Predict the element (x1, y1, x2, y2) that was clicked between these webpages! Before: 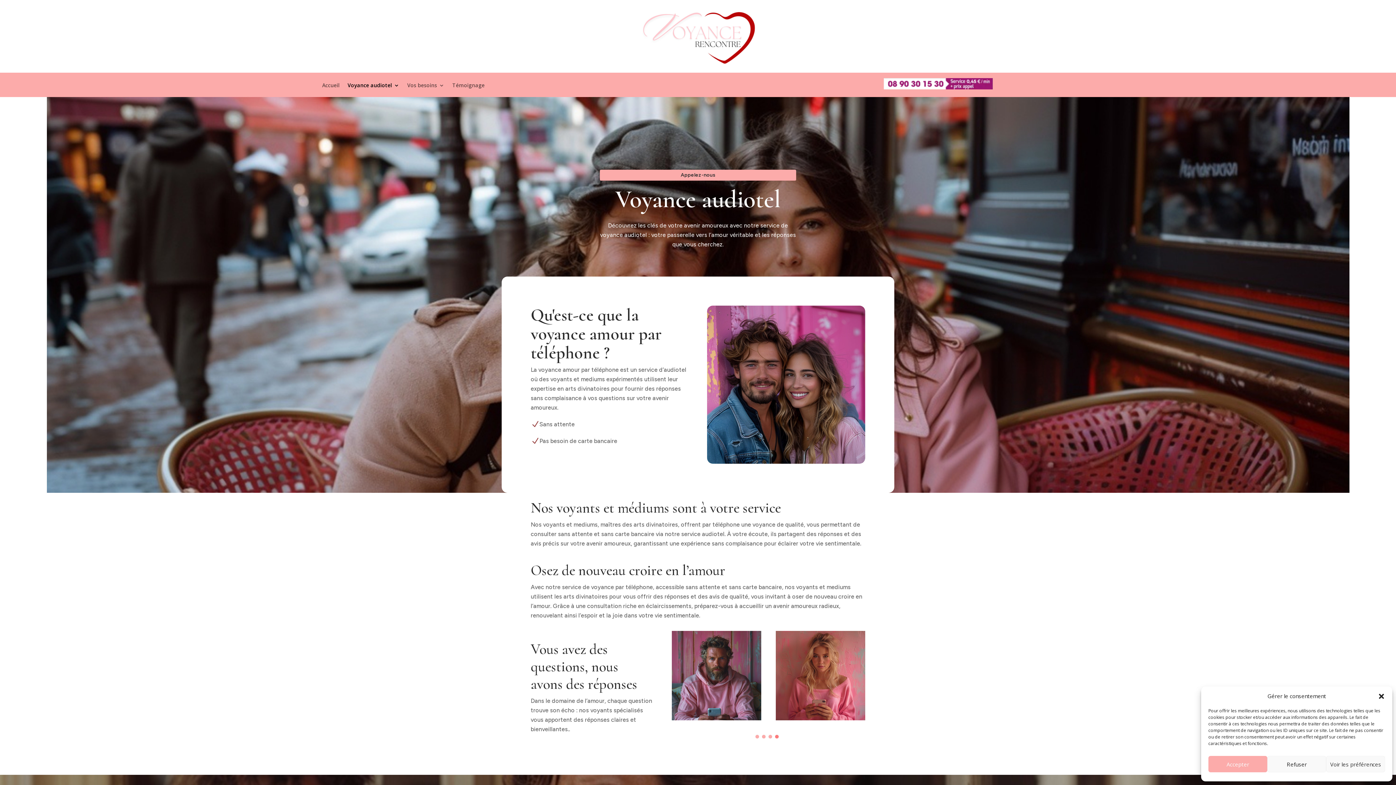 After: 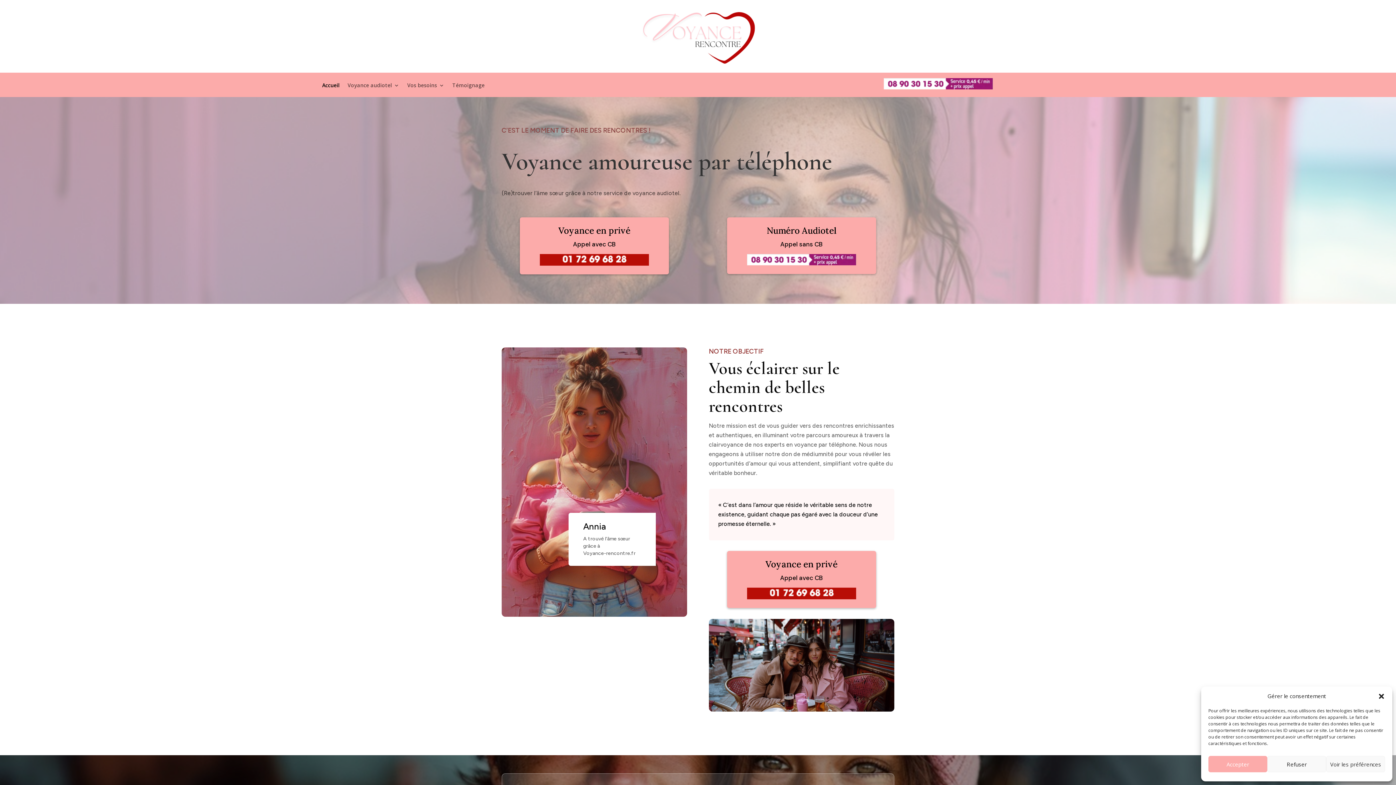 Action: bbox: (322, 83, 339, 91) label: Accueil